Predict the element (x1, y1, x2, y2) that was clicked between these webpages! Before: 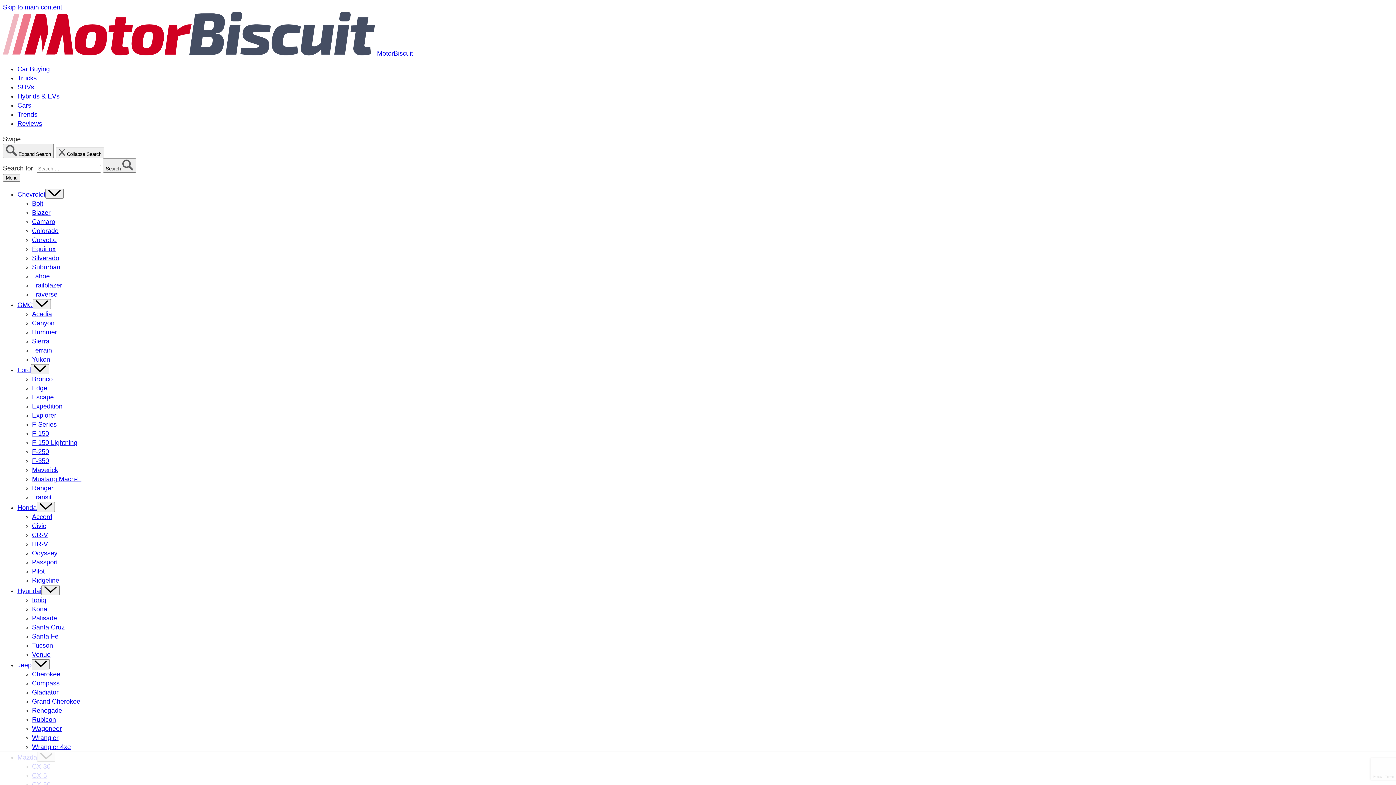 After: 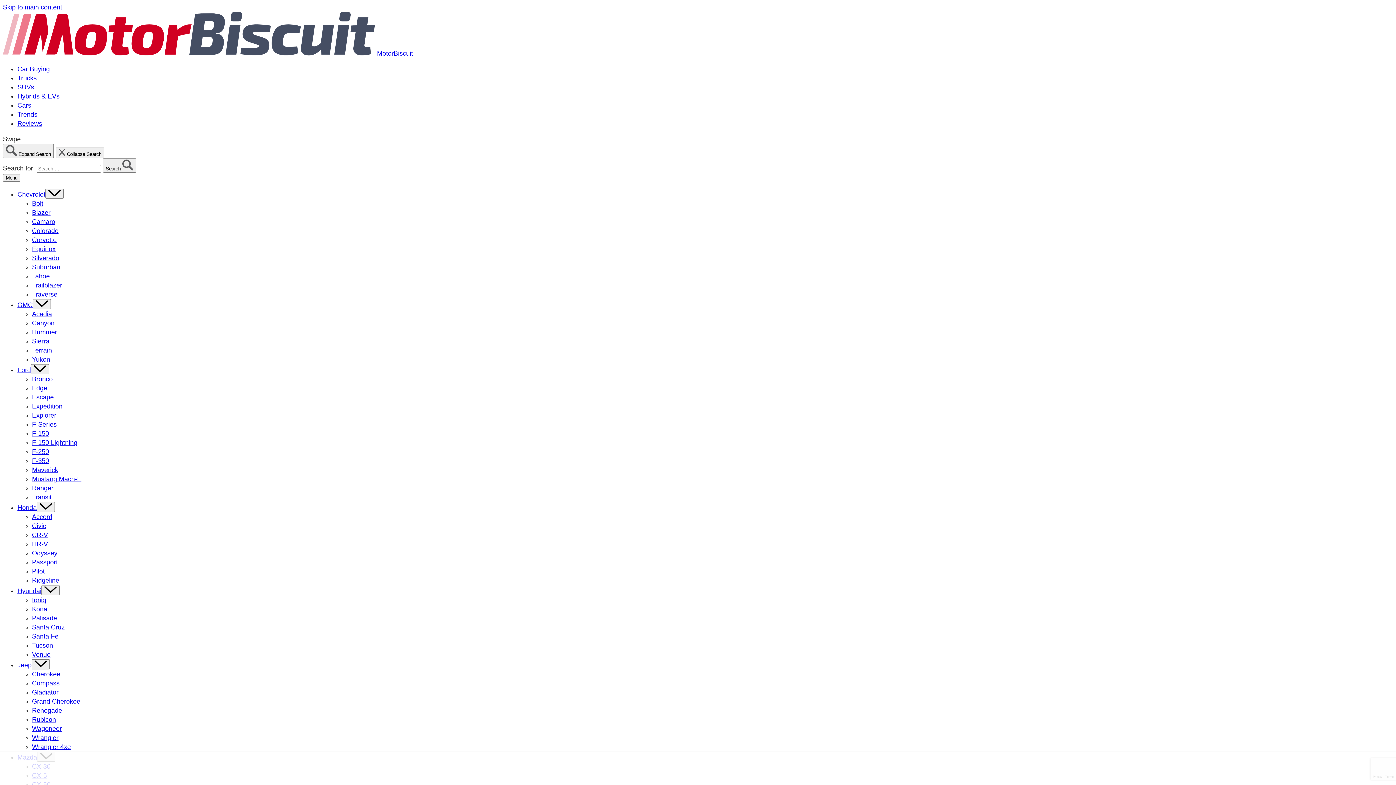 Action: bbox: (17, 74, 36, 81) label: Trucks